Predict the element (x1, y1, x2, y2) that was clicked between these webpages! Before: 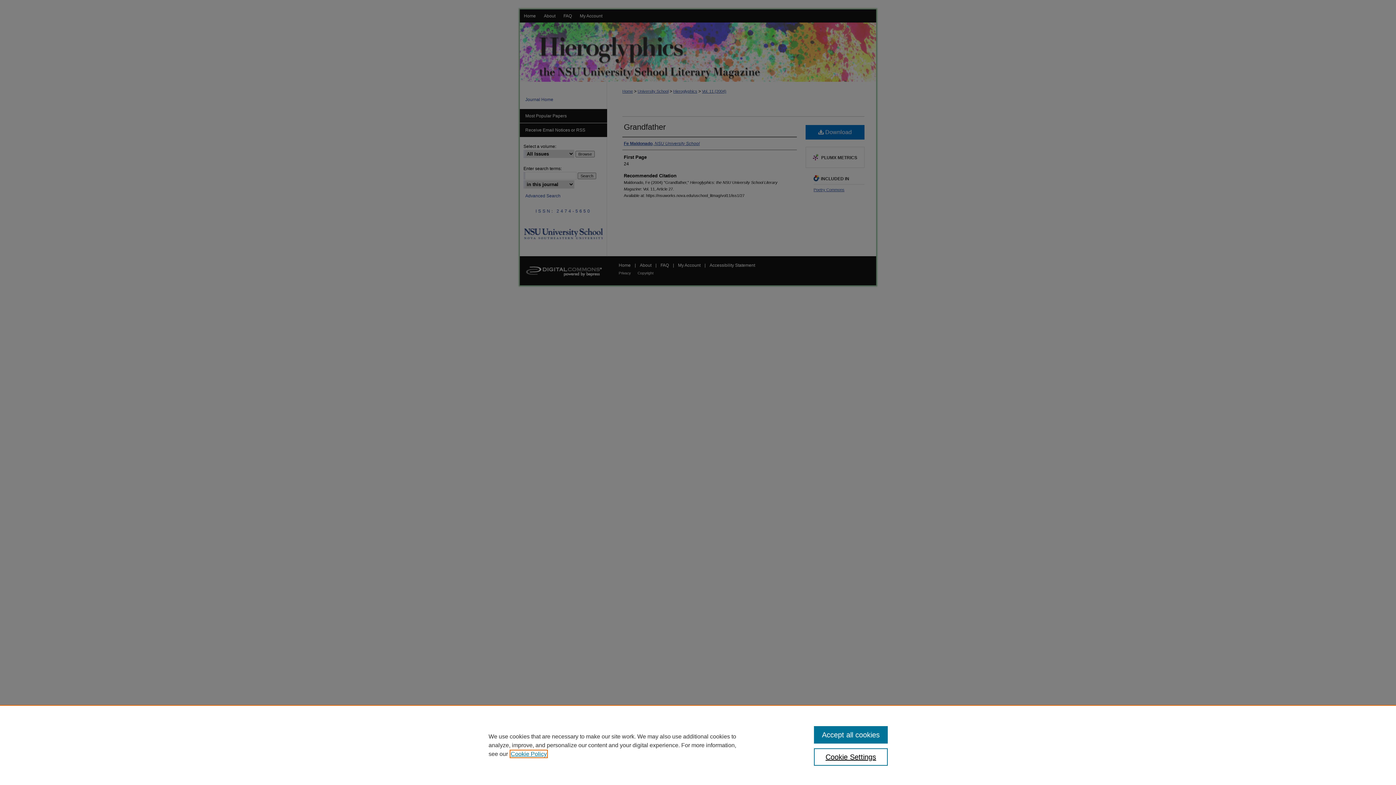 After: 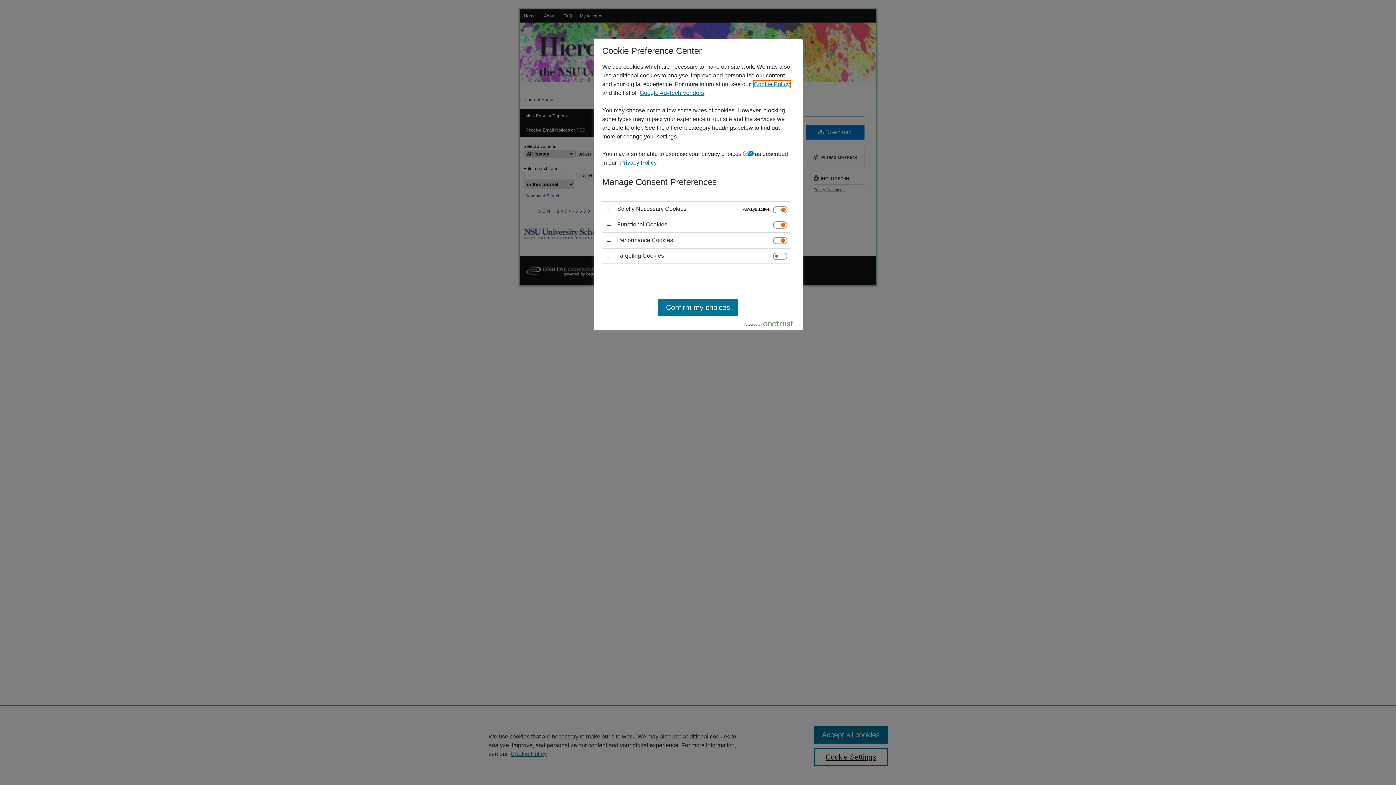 Action: bbox: (814, 748, 887, 766) label: Cookie Settings